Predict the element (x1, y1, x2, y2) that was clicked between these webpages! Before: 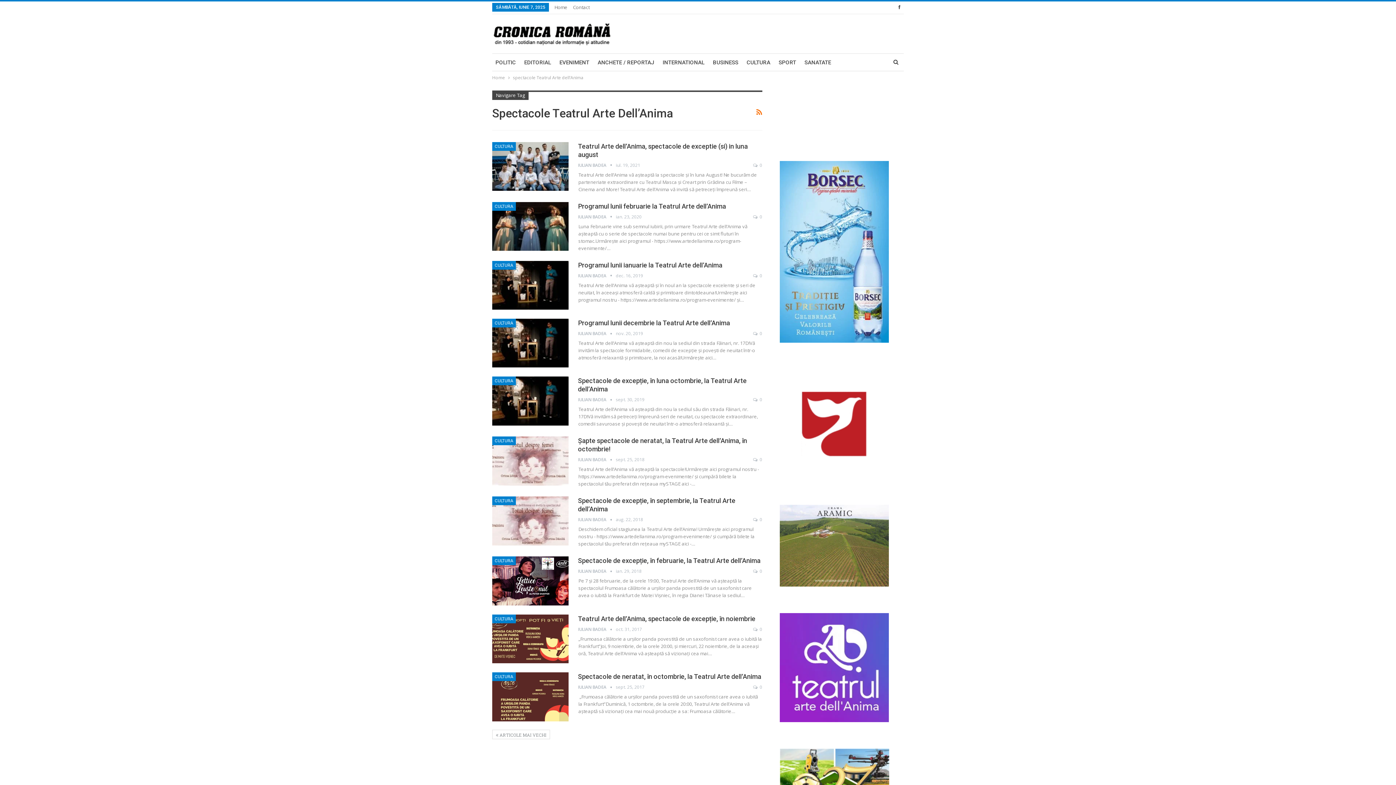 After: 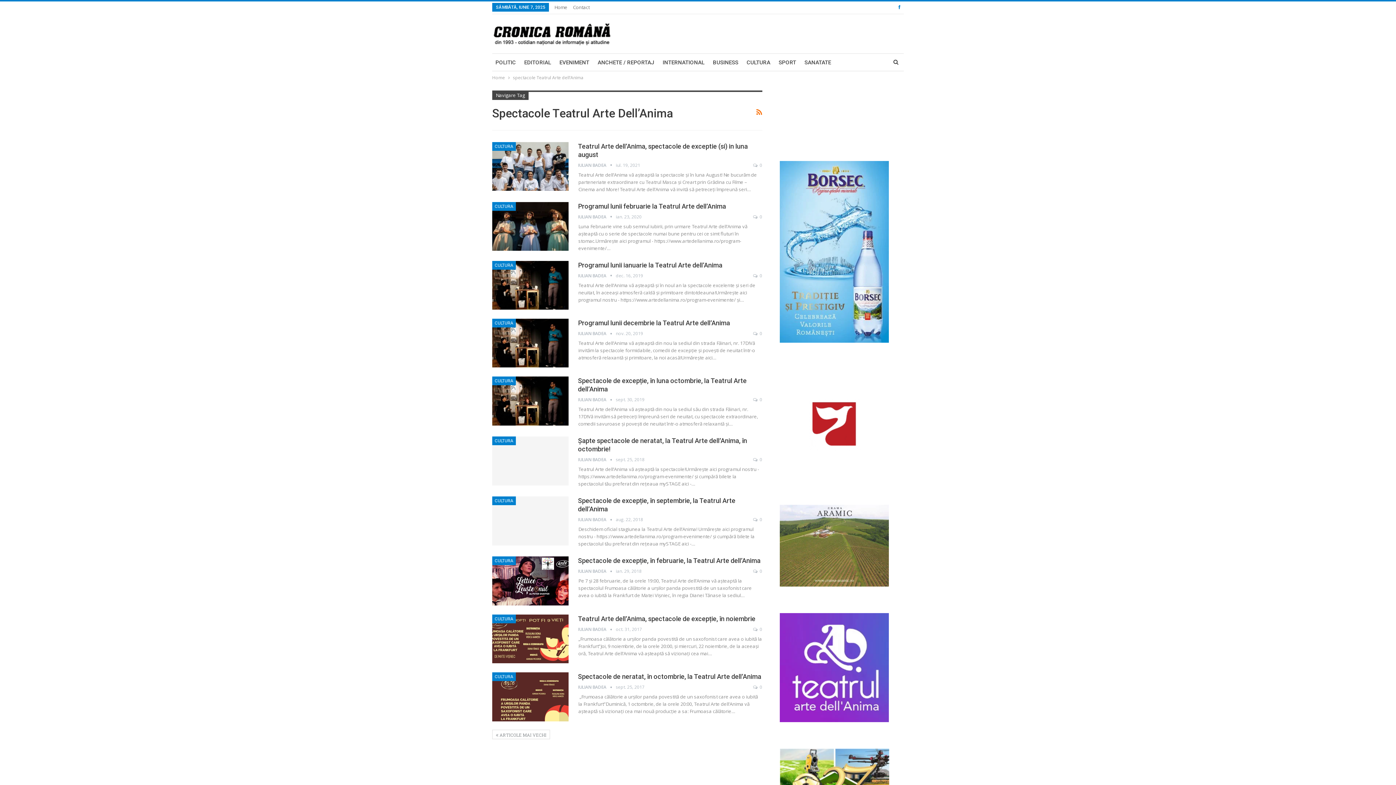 Action: bbox: (895, 4, 904, 9)